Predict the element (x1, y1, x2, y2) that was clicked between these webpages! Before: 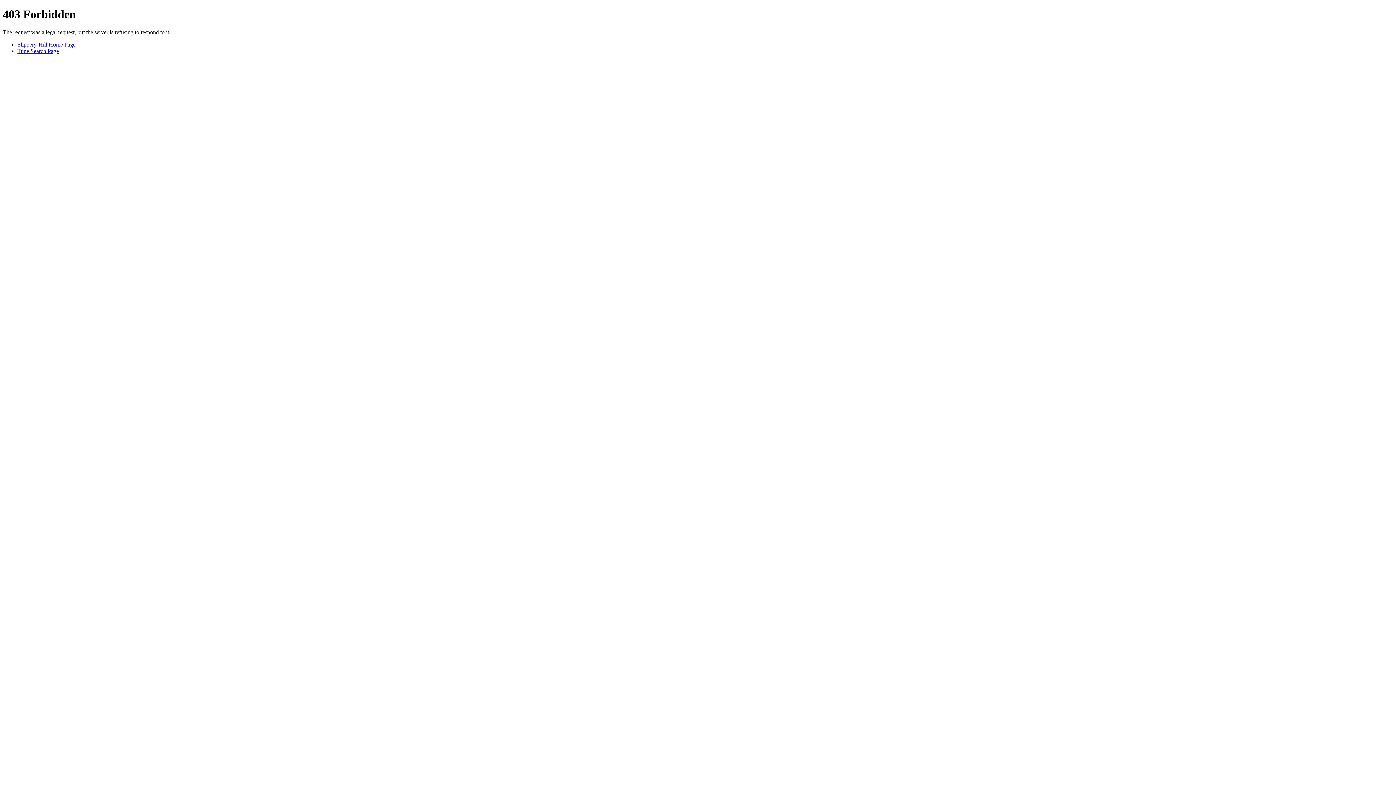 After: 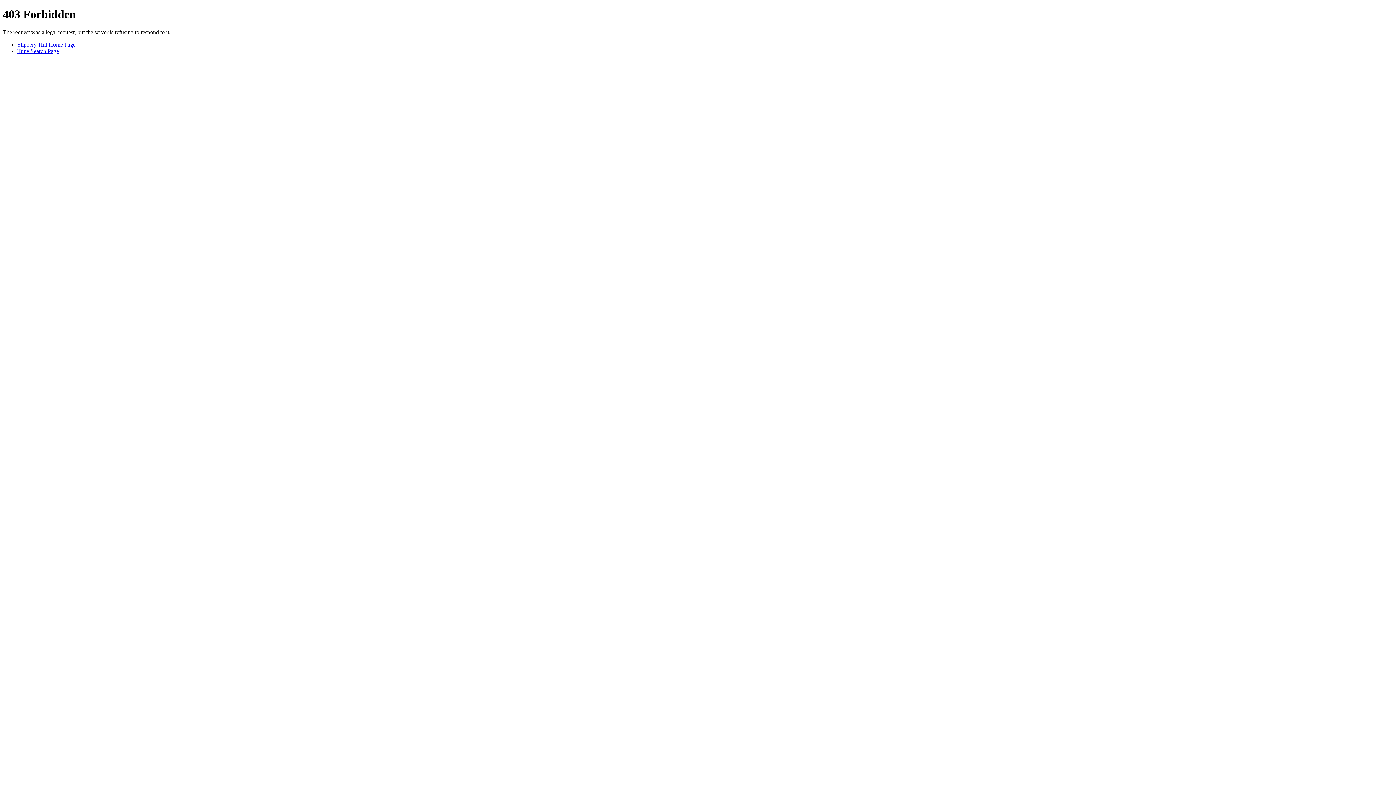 Action: bbox: (17, 41, 75, 47) label: Slippery-Hill Home Page